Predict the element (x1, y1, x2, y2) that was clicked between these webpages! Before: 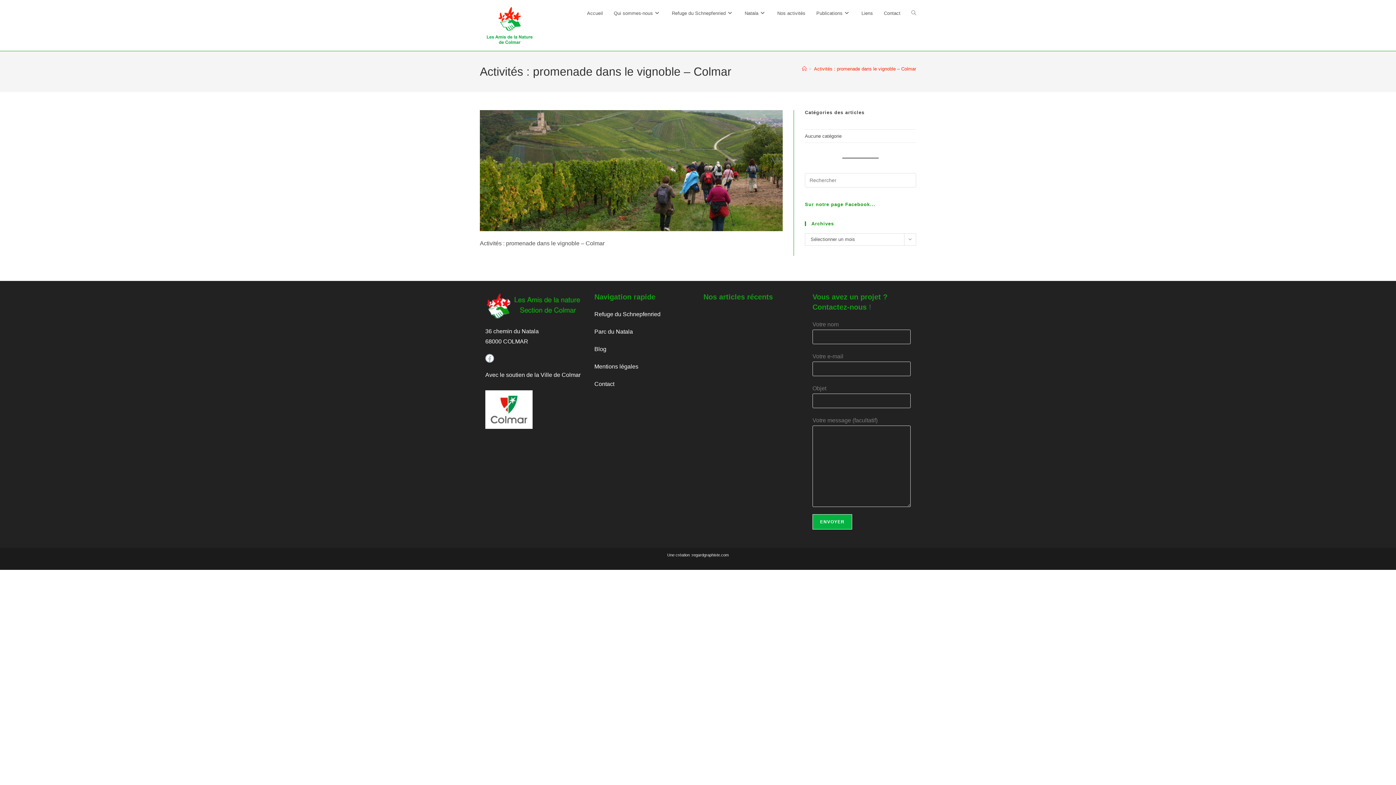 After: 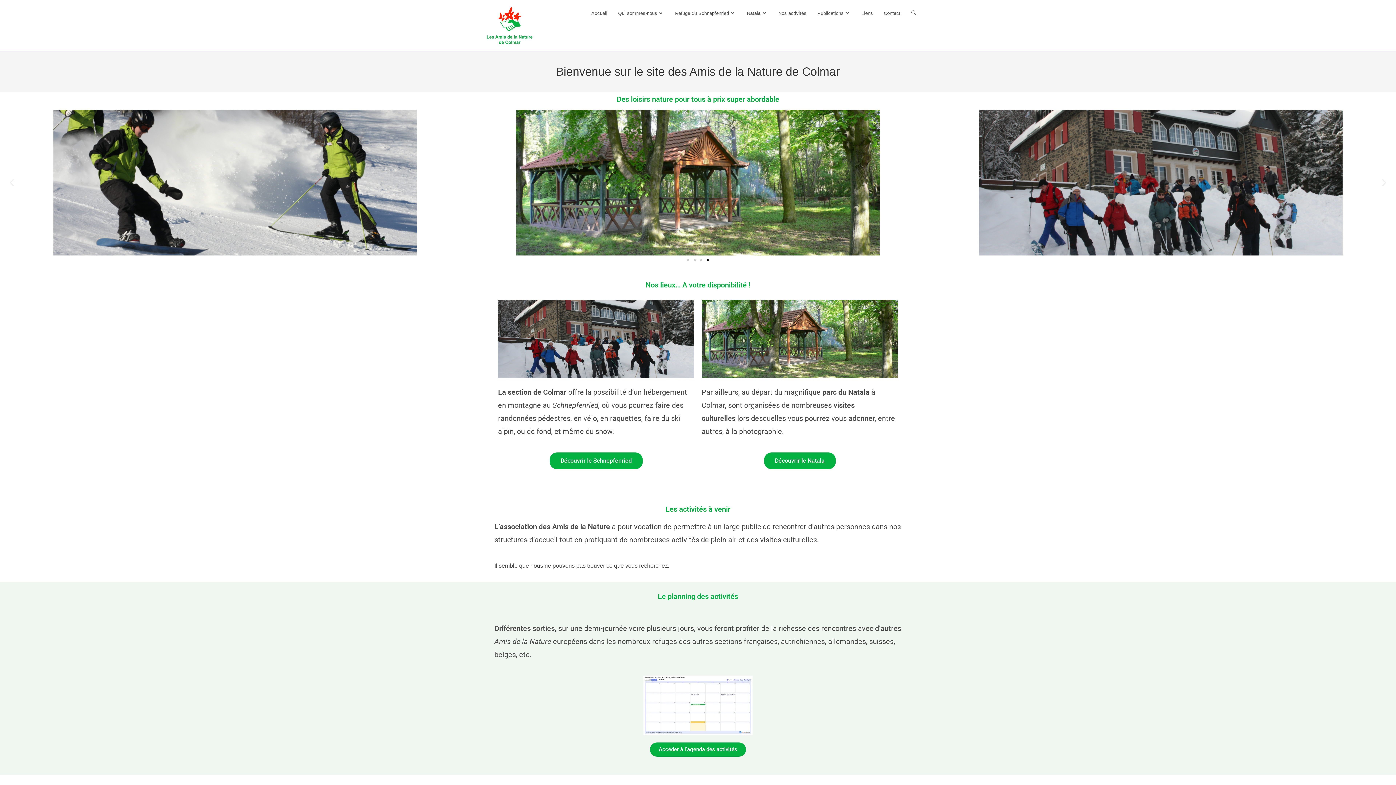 Action: bbox: (581, 0, 608, 26) label: Accueil